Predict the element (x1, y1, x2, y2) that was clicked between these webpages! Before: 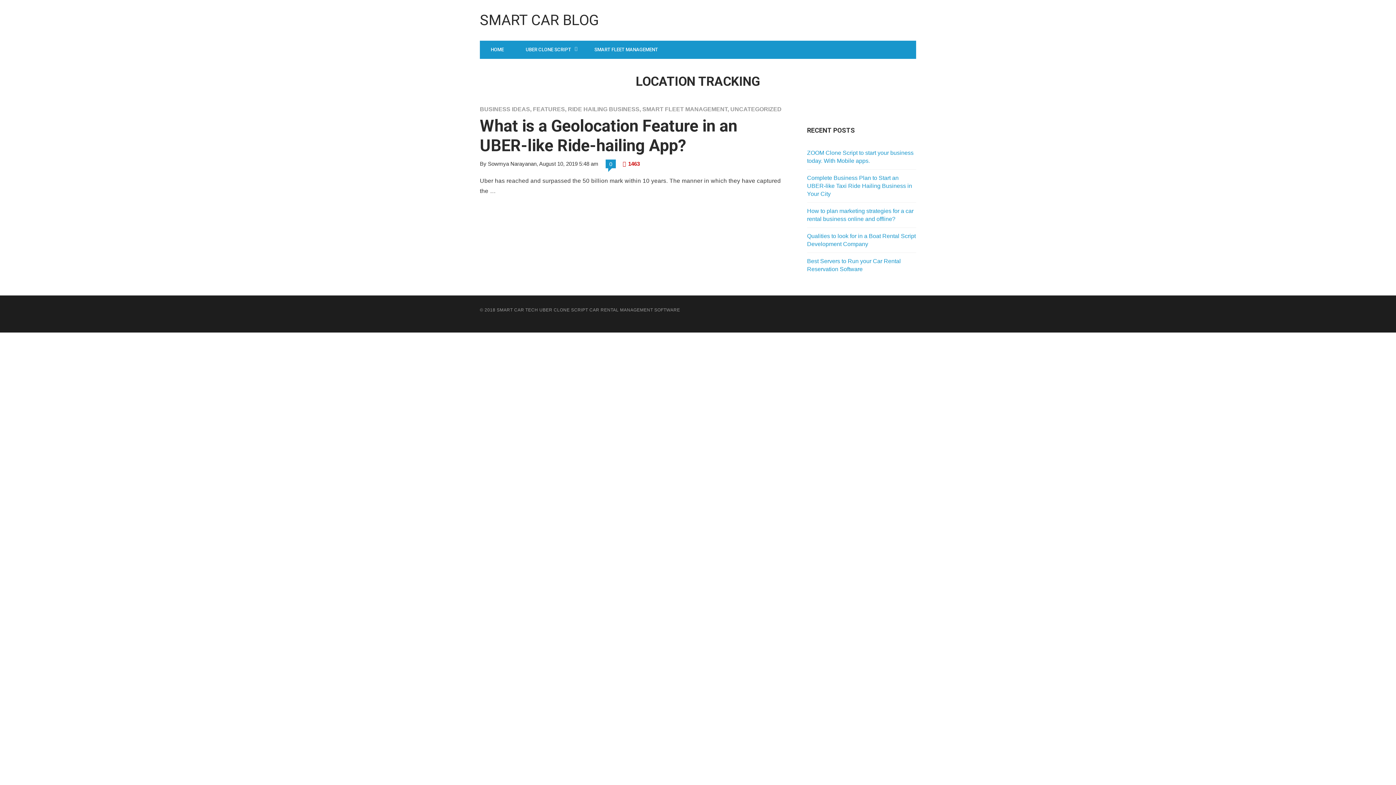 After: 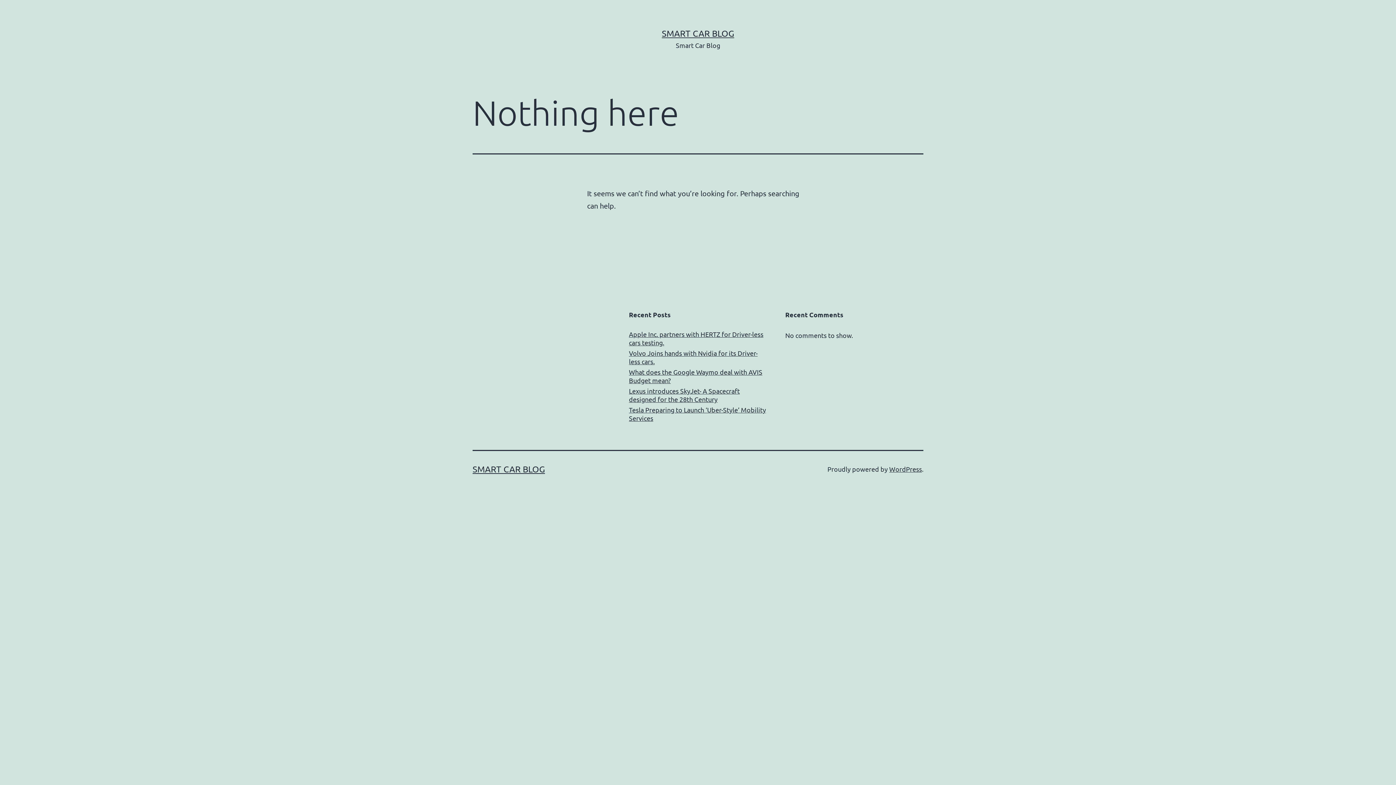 Action: bbox: (533, 106, 565, 112) label: FEATURES